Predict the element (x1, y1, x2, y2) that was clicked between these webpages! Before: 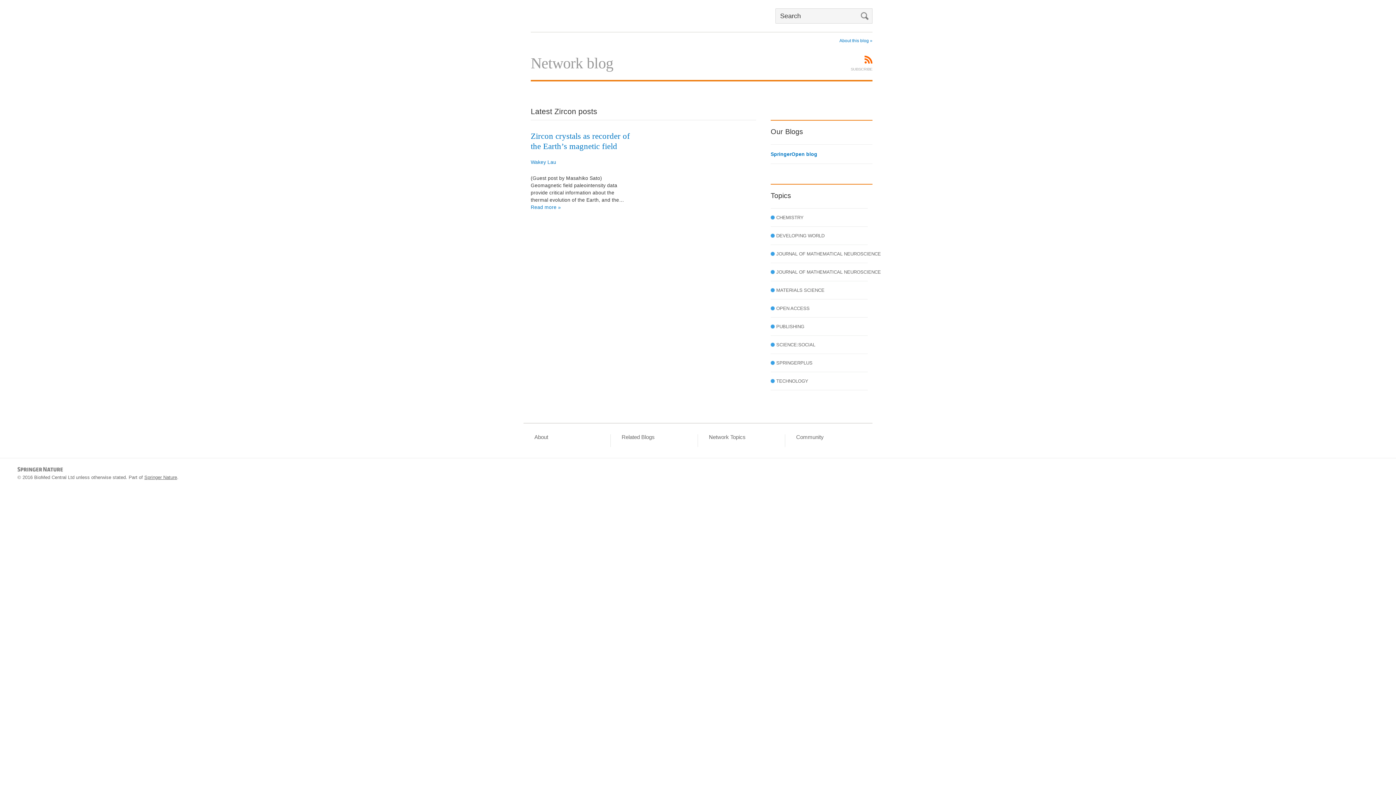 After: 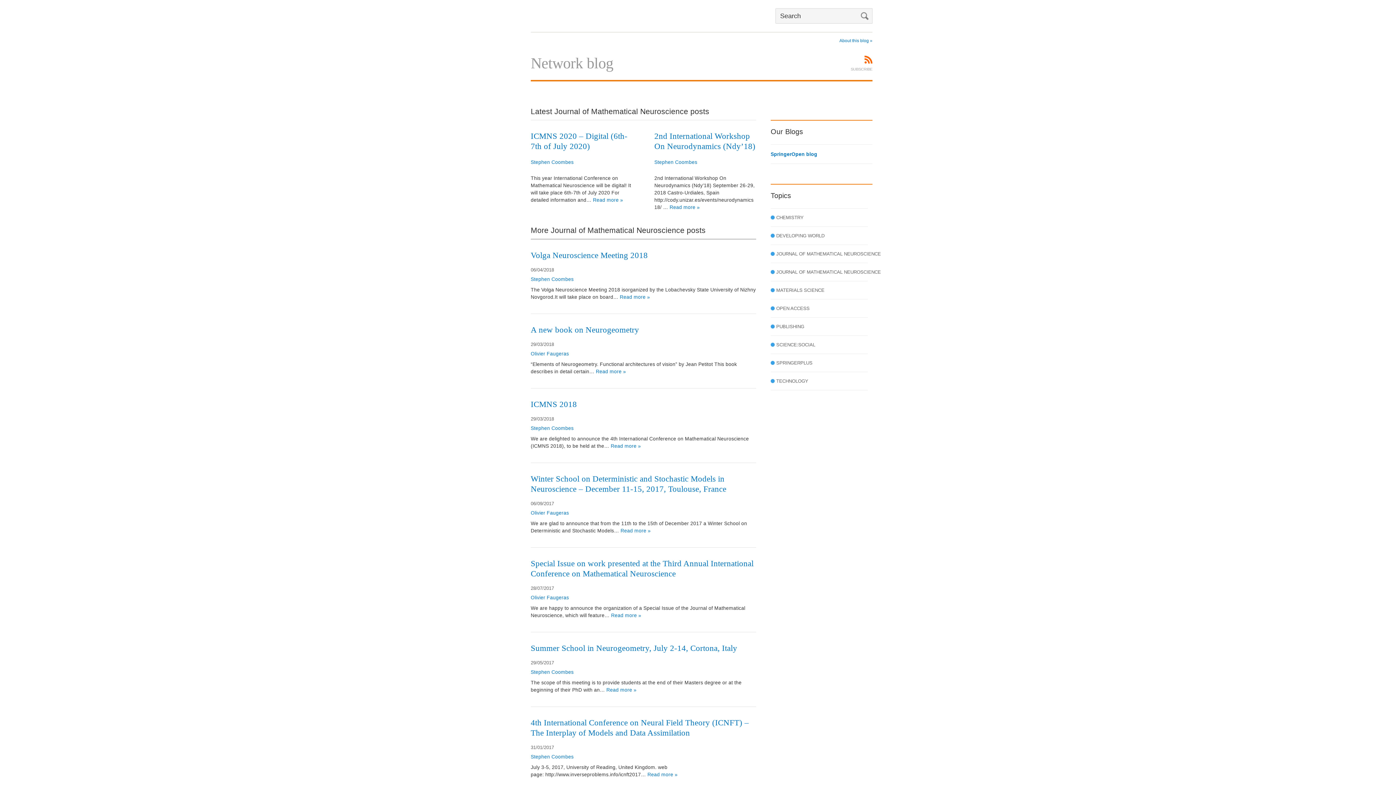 Action: label: JOURNAL OF MATHEMATICAL NEUROSCIENCE bbox: (776, 269, 881, 274)